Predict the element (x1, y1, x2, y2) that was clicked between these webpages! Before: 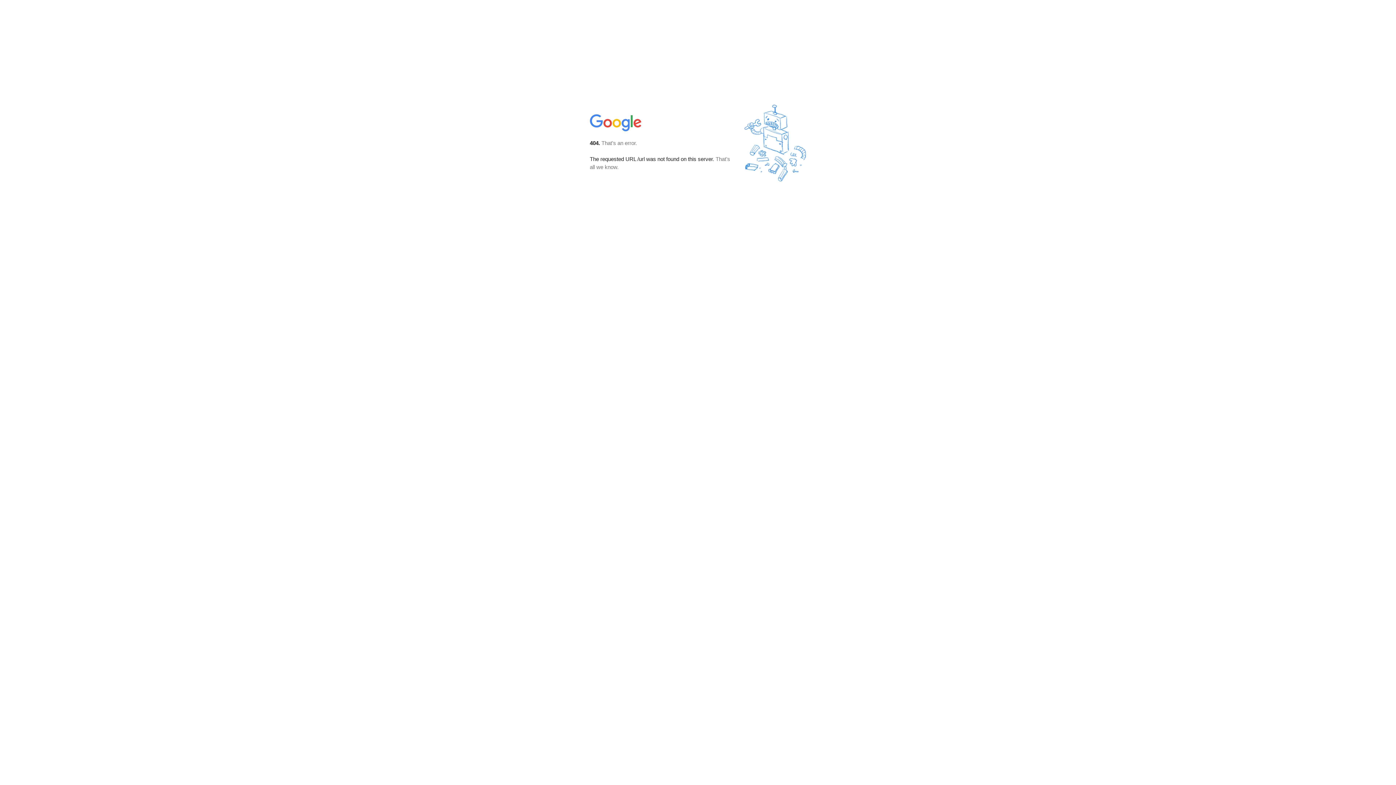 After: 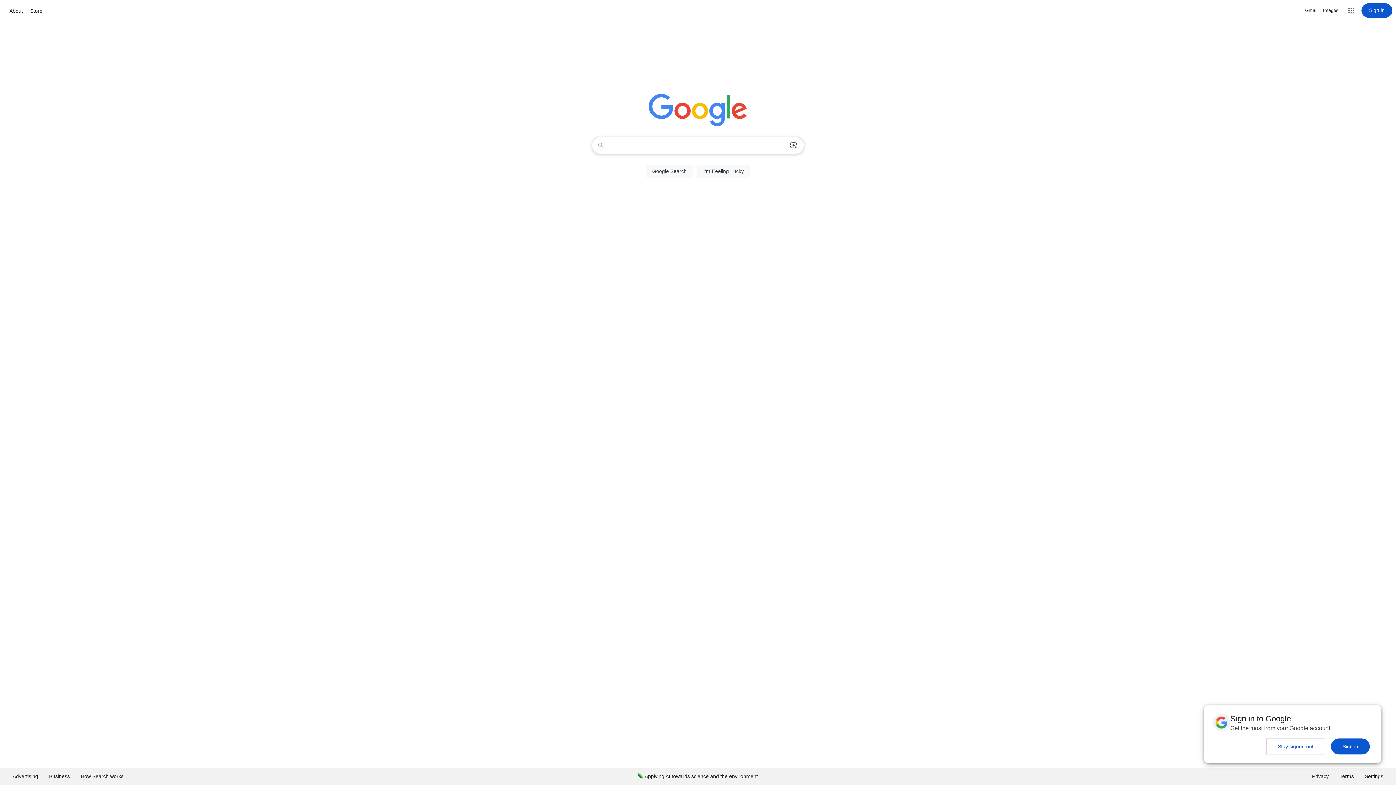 Action: bbox: (590, 127, 642, 134)